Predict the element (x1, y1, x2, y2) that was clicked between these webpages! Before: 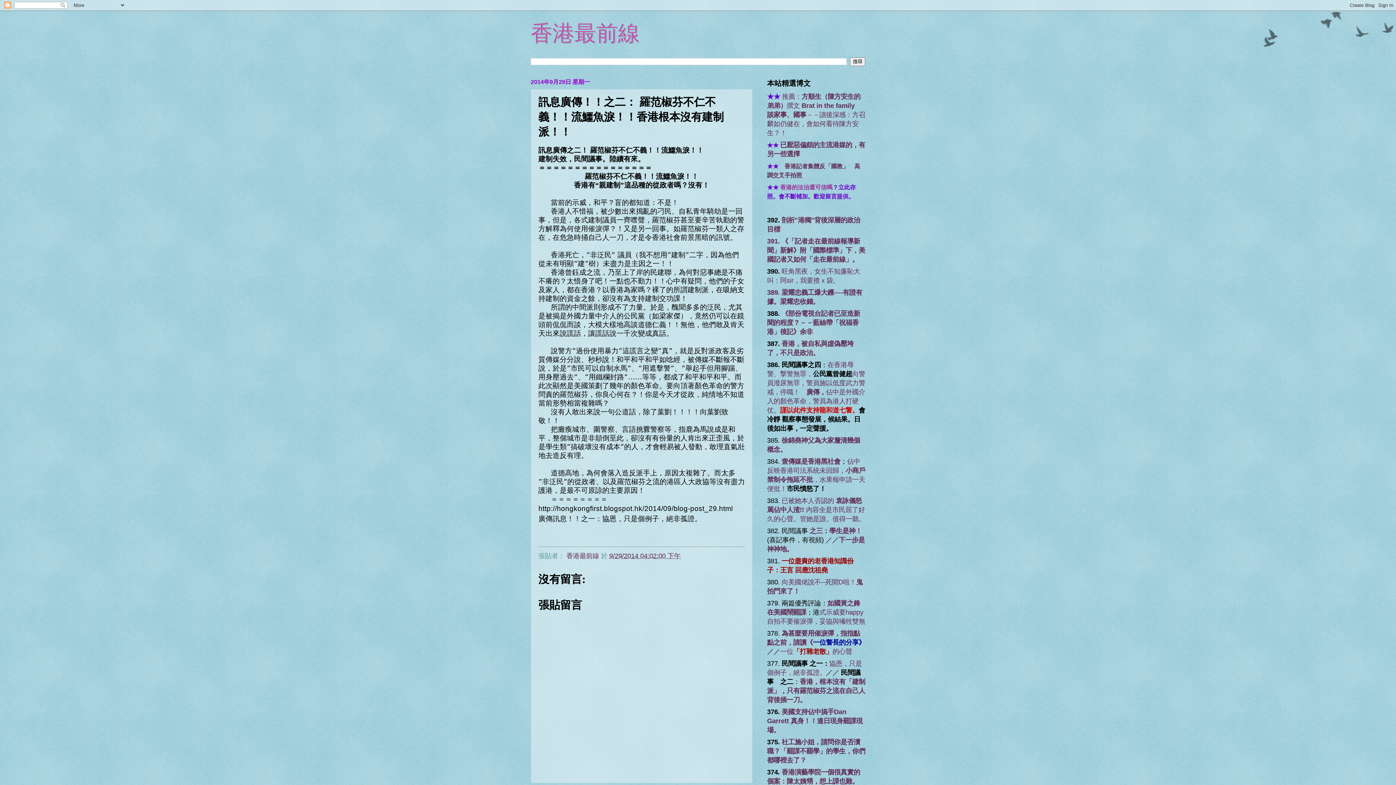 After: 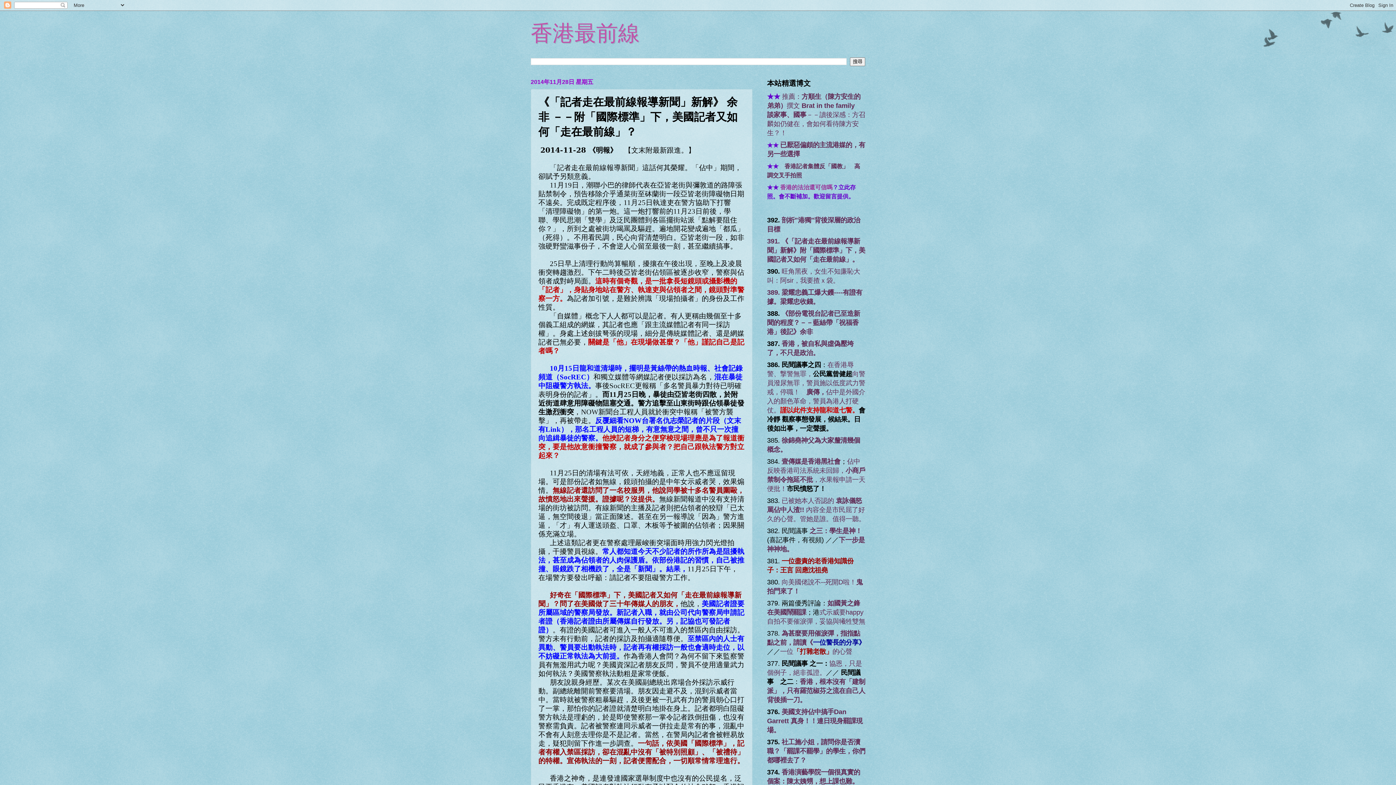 Action: label: 391. 《「記者走在最前線報導新聞」新解》附「國際標準」下，美國記者又如何「走在最前線」。 bbox: (767, 237, 865, 263)